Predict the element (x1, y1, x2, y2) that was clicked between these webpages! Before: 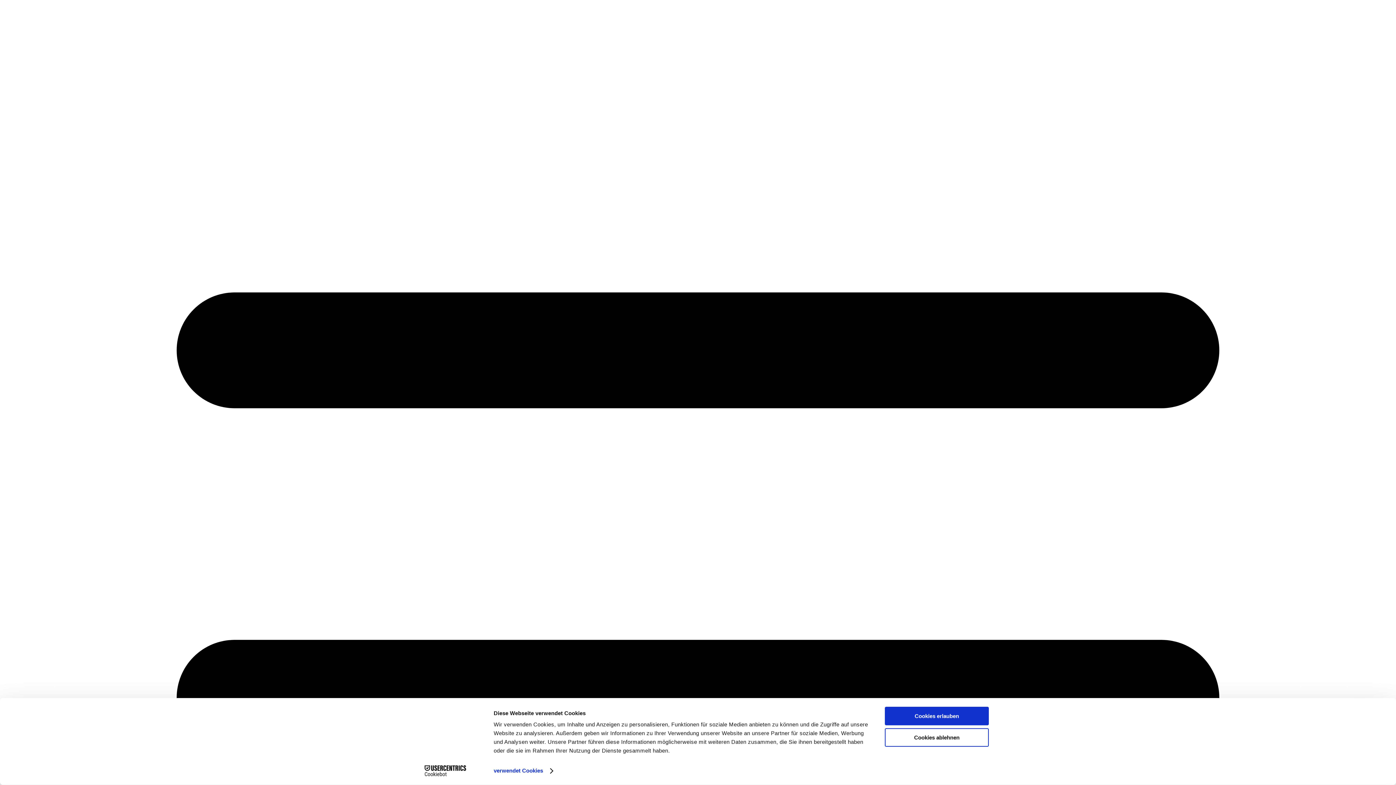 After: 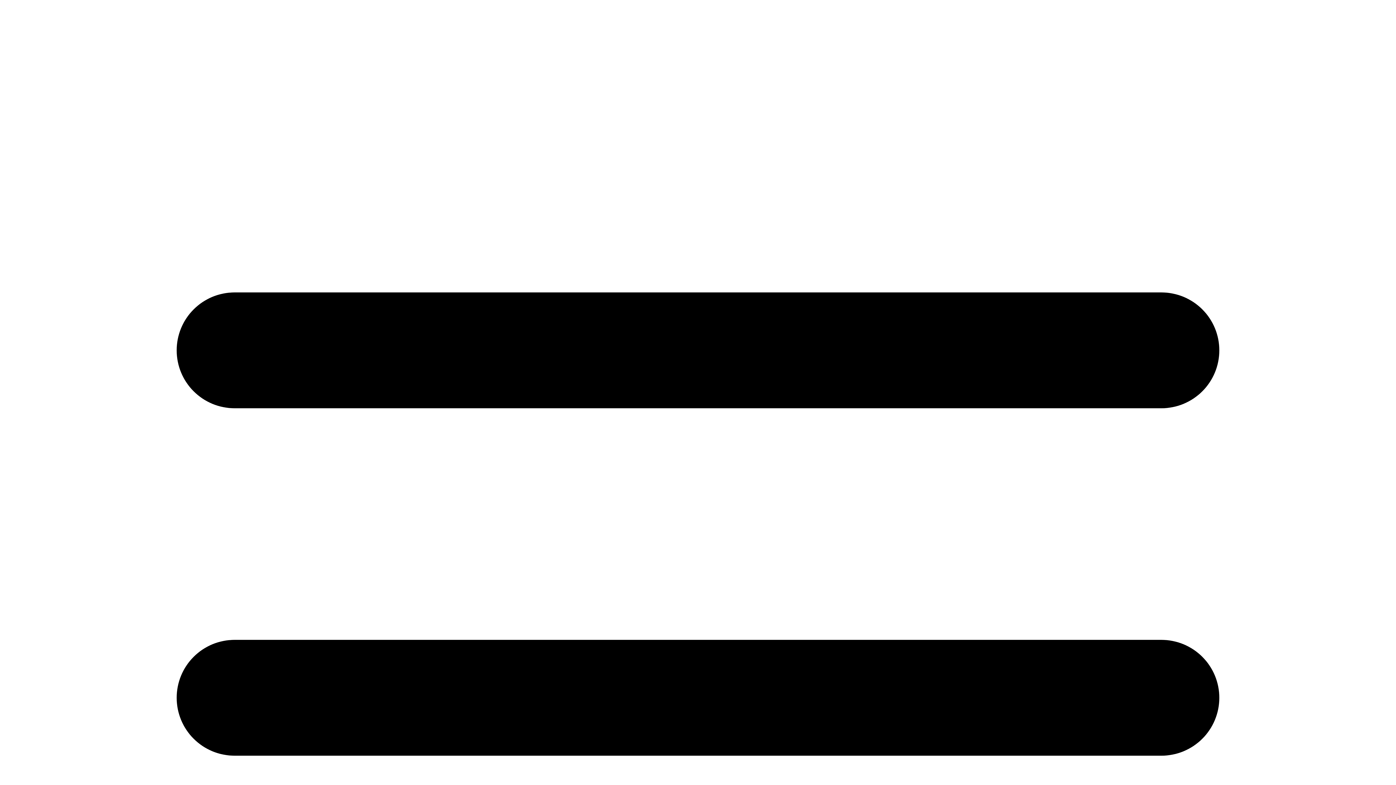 Action: label: Cookies ablehnen bbox: (885, 728, 989, 747)